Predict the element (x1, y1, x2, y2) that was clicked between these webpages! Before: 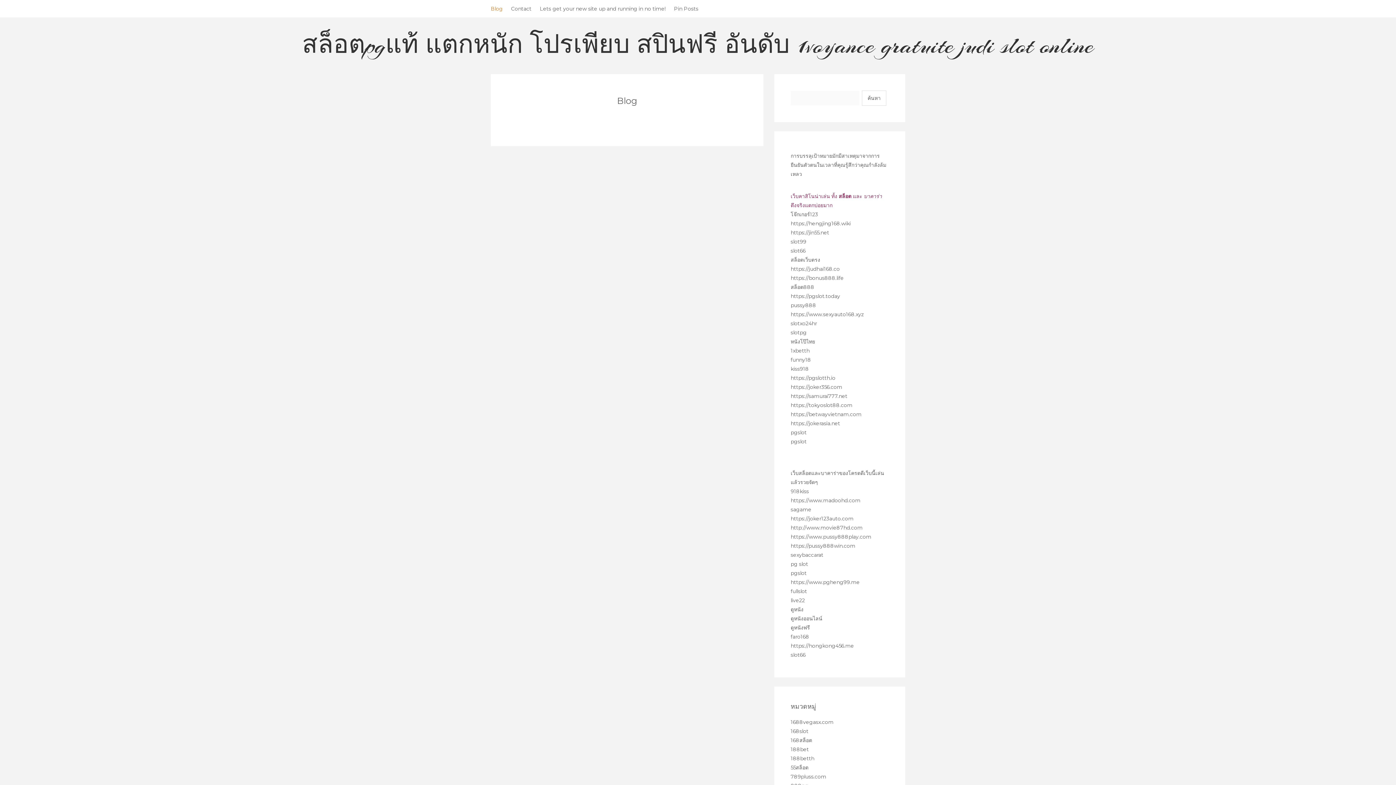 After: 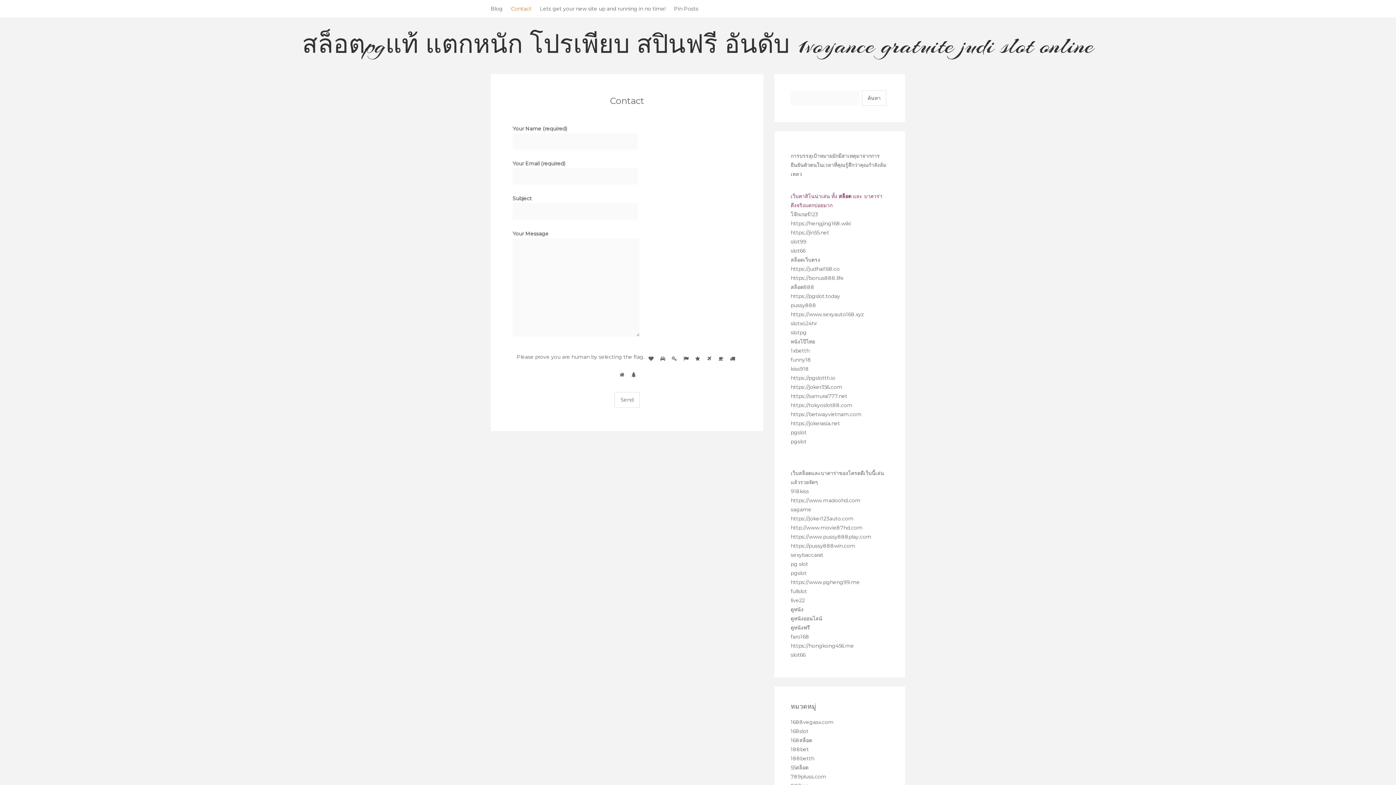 Action: label: Contact bbox: (506, 0, 536, 17)